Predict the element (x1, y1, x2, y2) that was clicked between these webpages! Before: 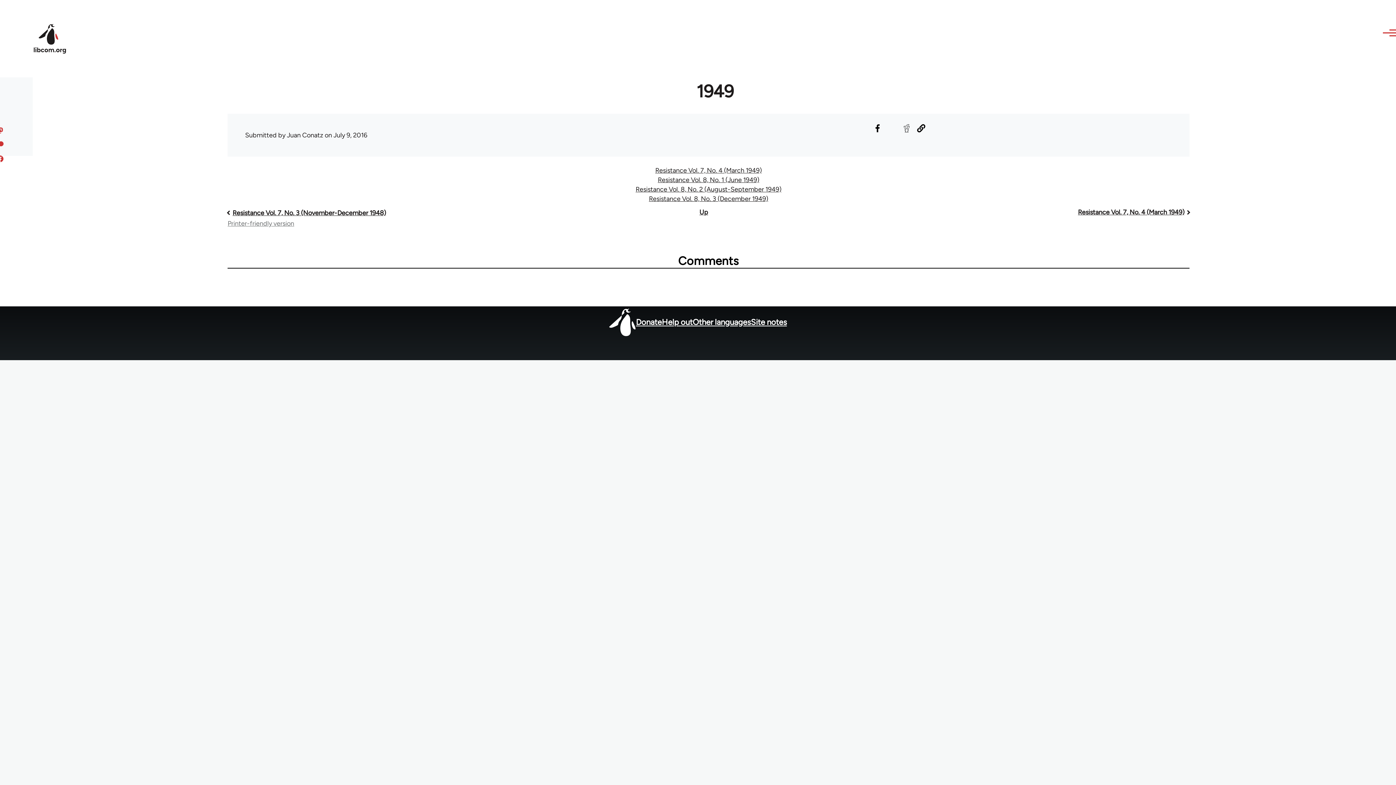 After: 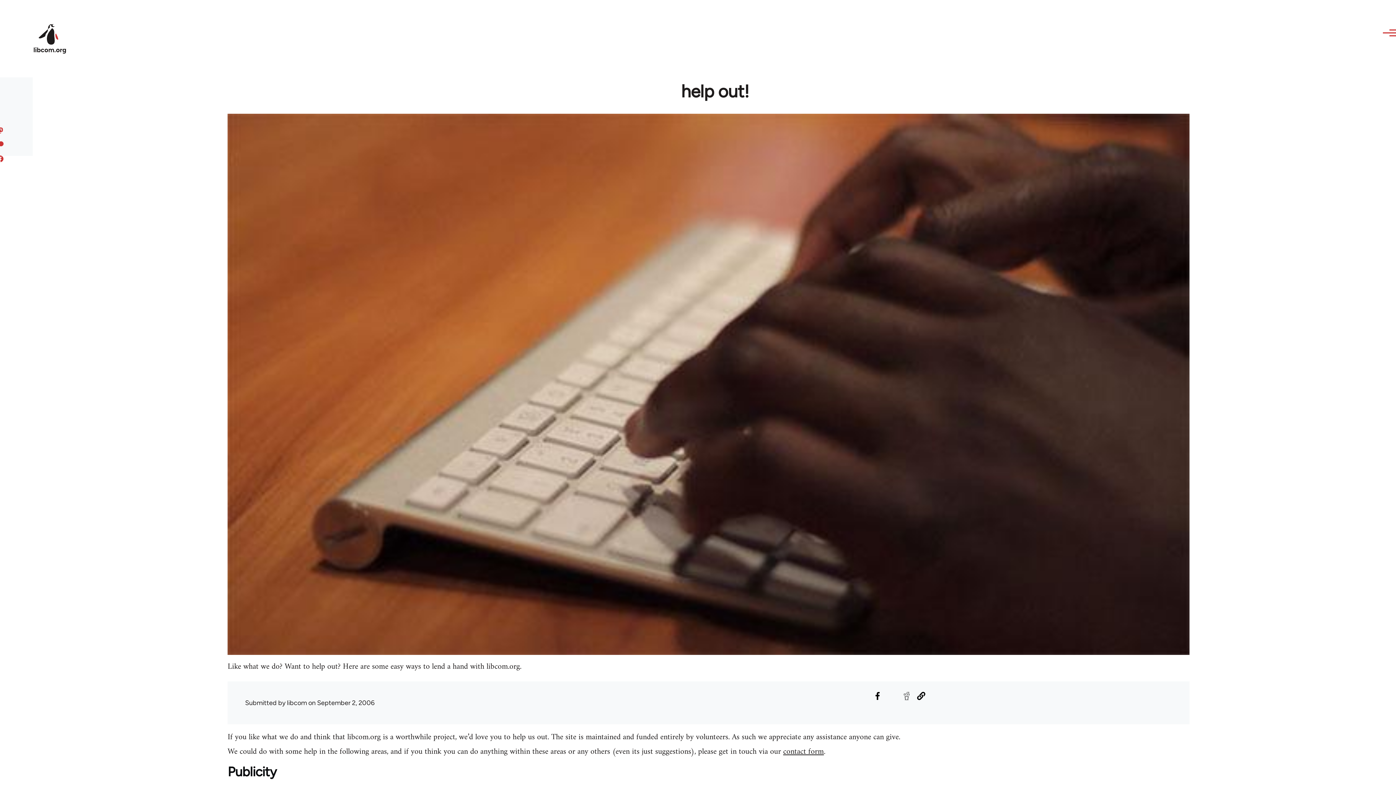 Action: bbox: (661, 317, 692, 327) label: Help out